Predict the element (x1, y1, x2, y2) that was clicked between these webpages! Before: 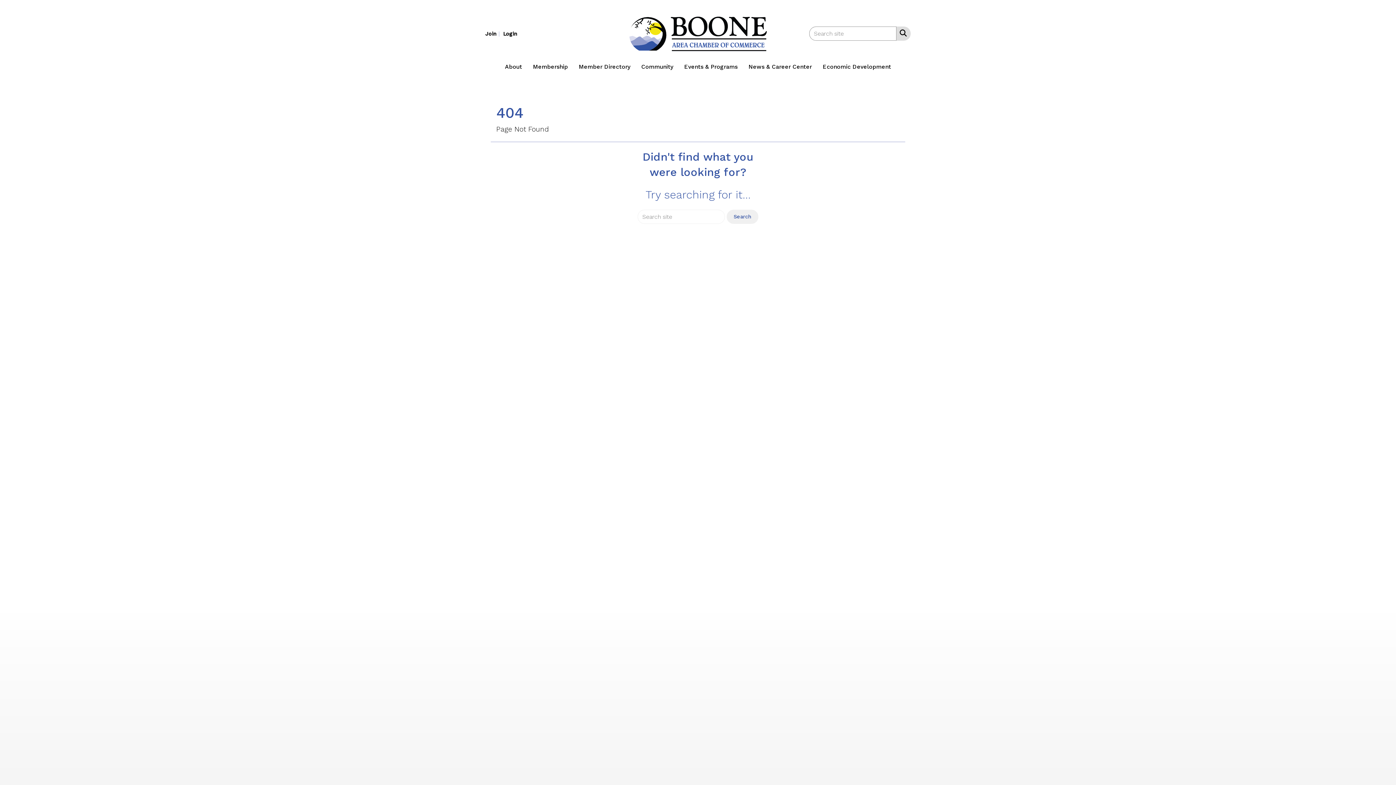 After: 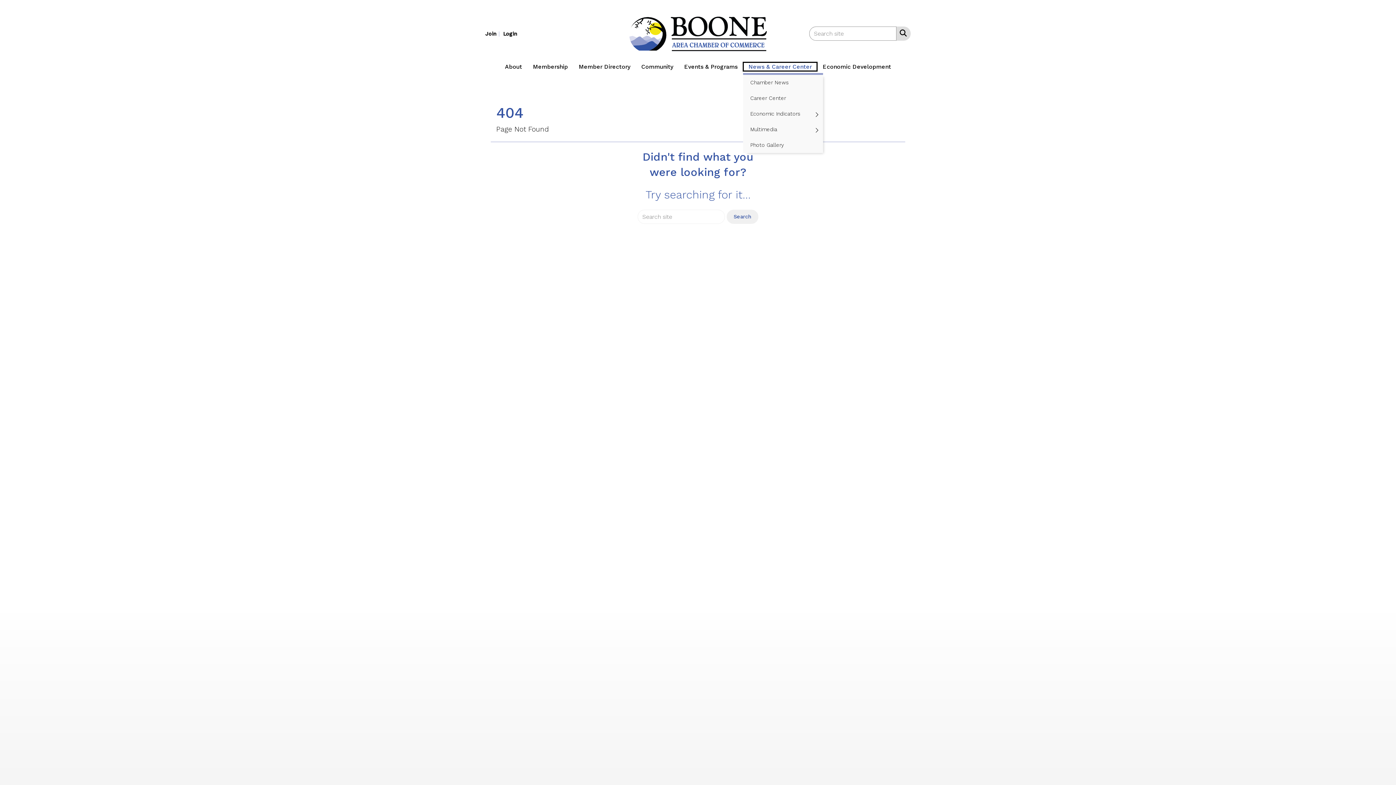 Action: label: News & Career Center bbox: (743, 62, 817, 71)